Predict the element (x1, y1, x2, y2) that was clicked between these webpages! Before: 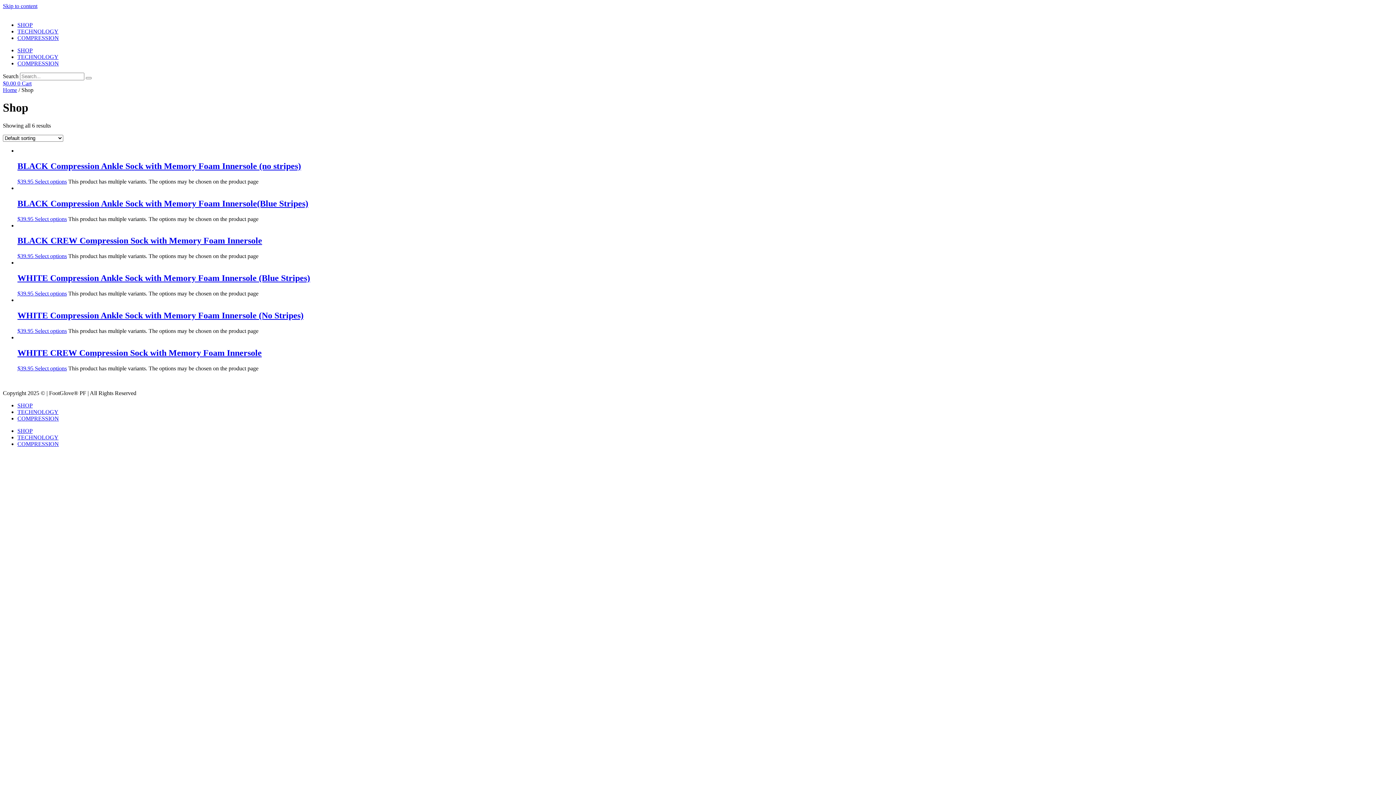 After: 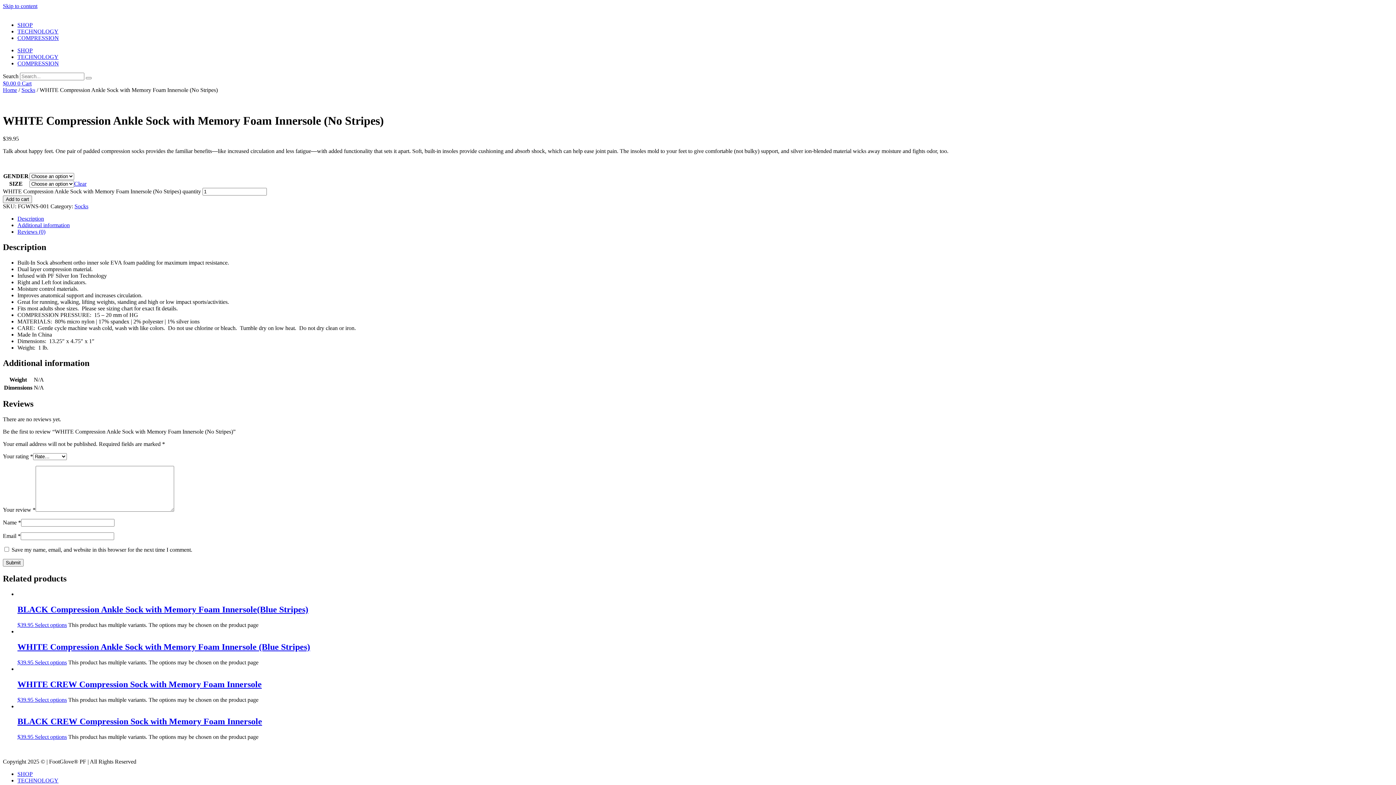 Action: bbox: (34, 327, 66, 334) label: Select options for “WHITE Compression Ankle Sock with Memory Foam Innersole (No Stripes)”